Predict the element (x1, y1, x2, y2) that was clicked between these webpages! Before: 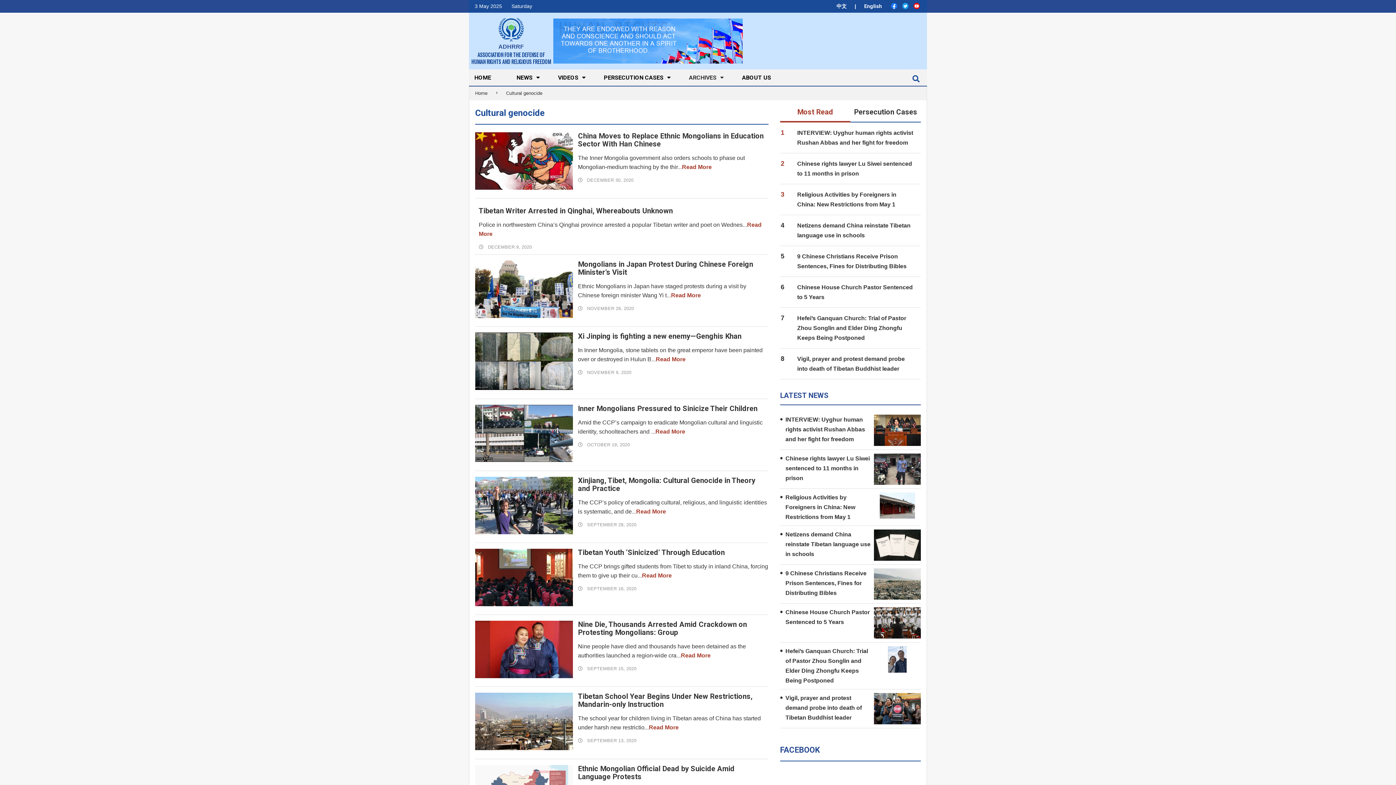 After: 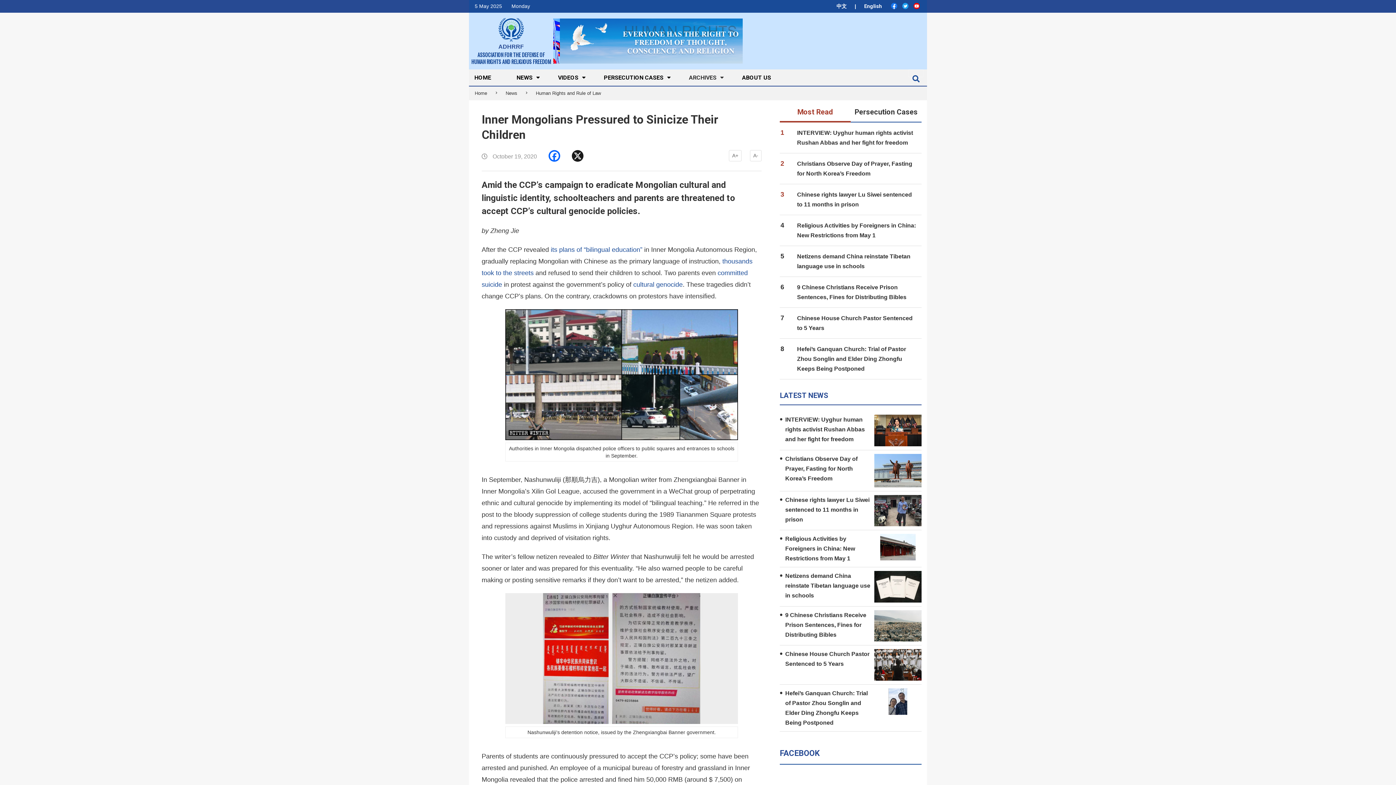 Action: bbox: (475, 404, 573, 462)